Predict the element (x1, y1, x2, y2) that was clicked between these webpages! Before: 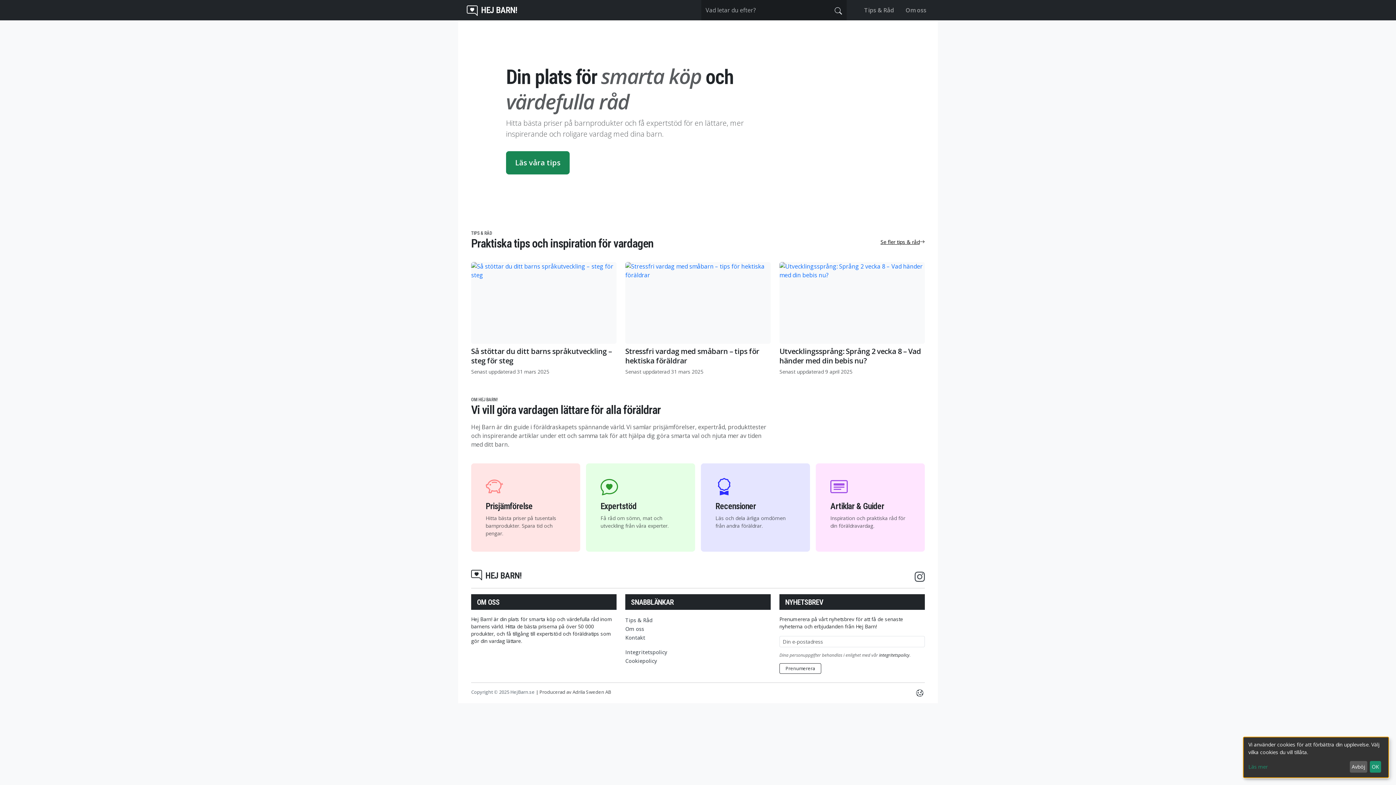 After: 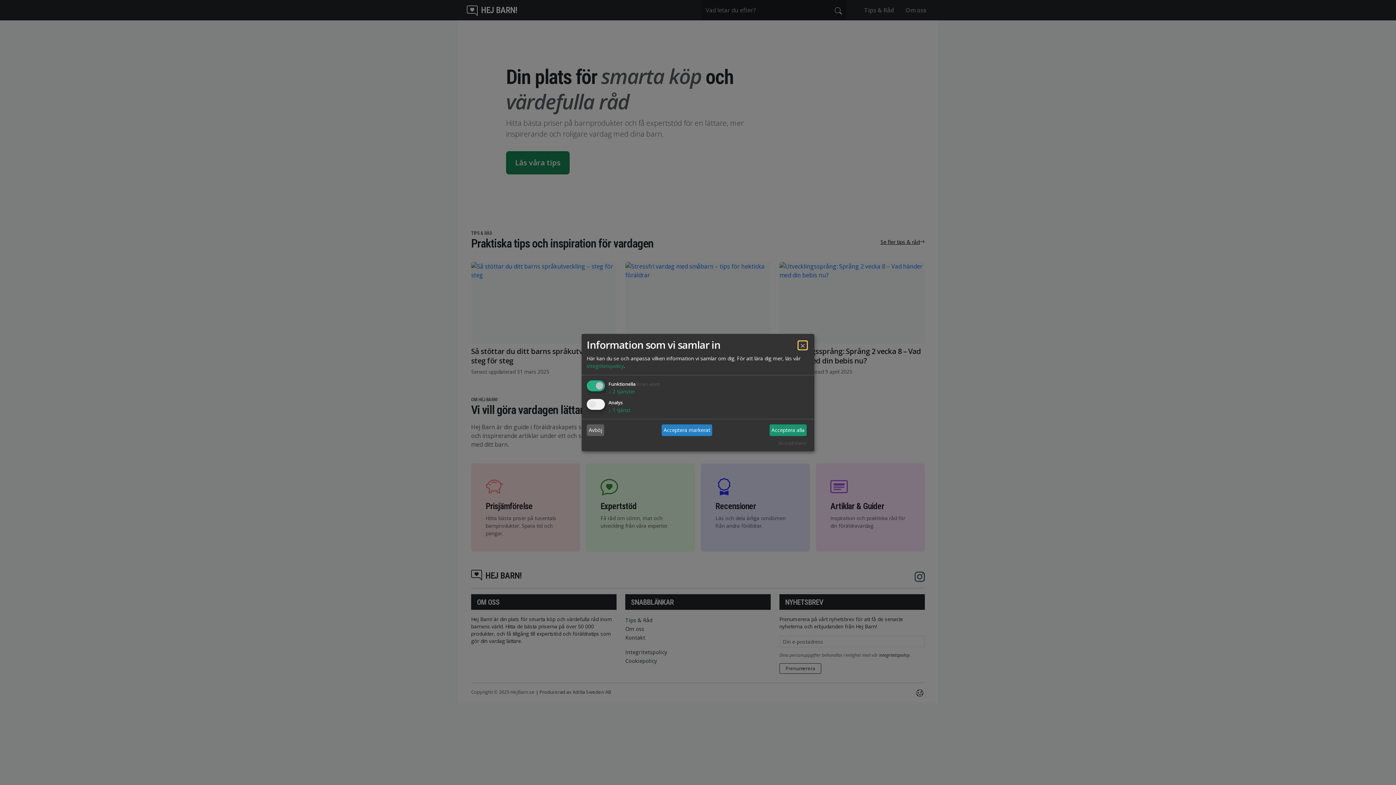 Action: label: Läs mer bbox: (1248, 763, 1347, 771)